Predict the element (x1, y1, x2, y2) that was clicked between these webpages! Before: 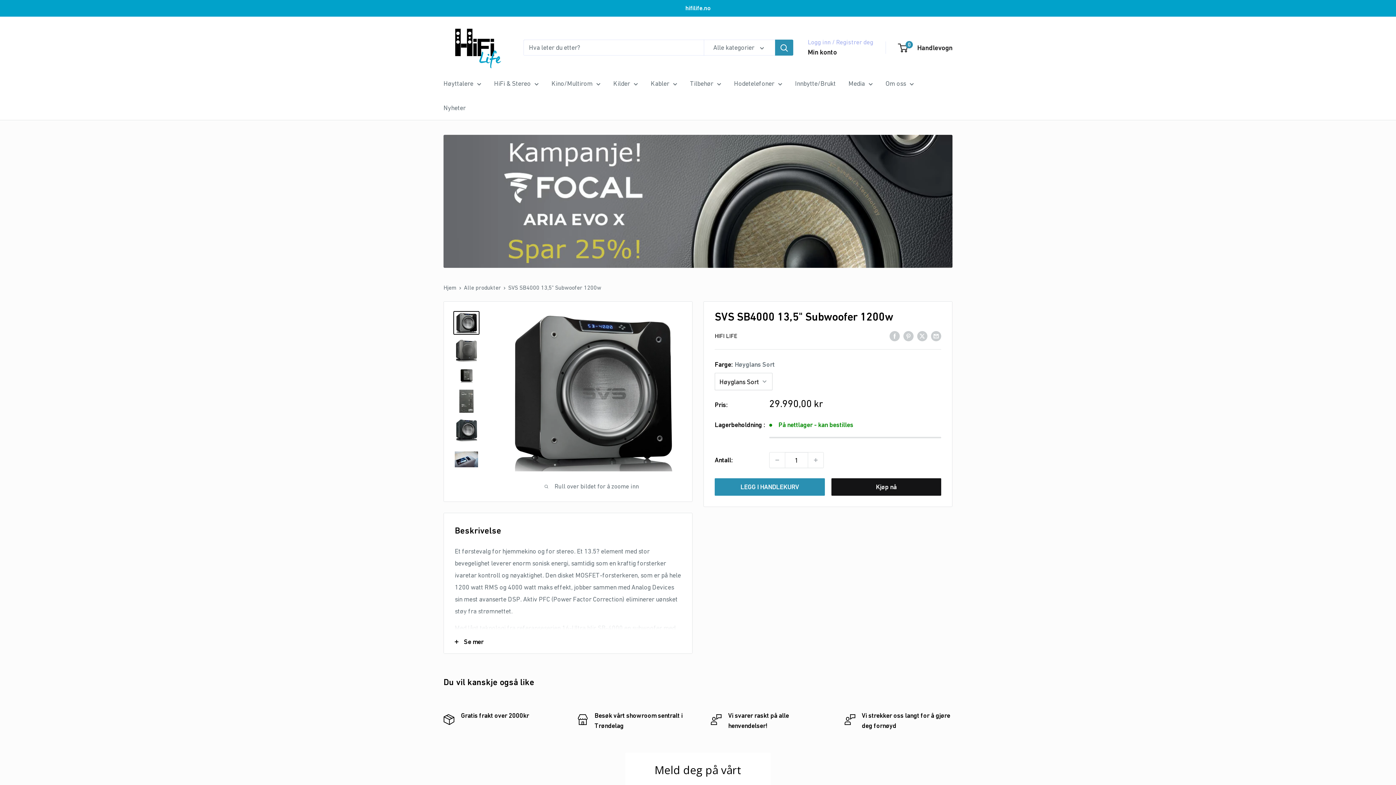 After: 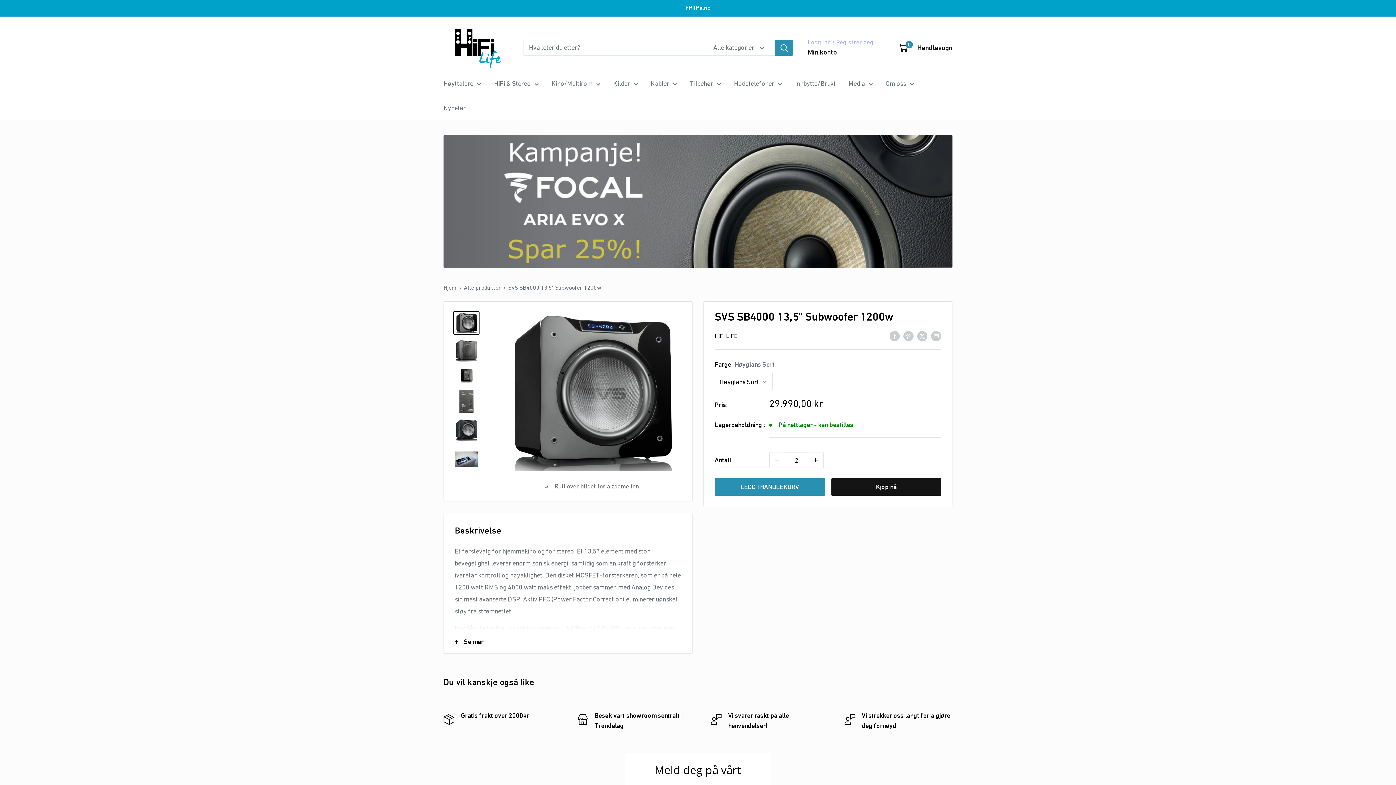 Action: label: Øker mengden med 1 bbox: (808, 452, 823, 468)